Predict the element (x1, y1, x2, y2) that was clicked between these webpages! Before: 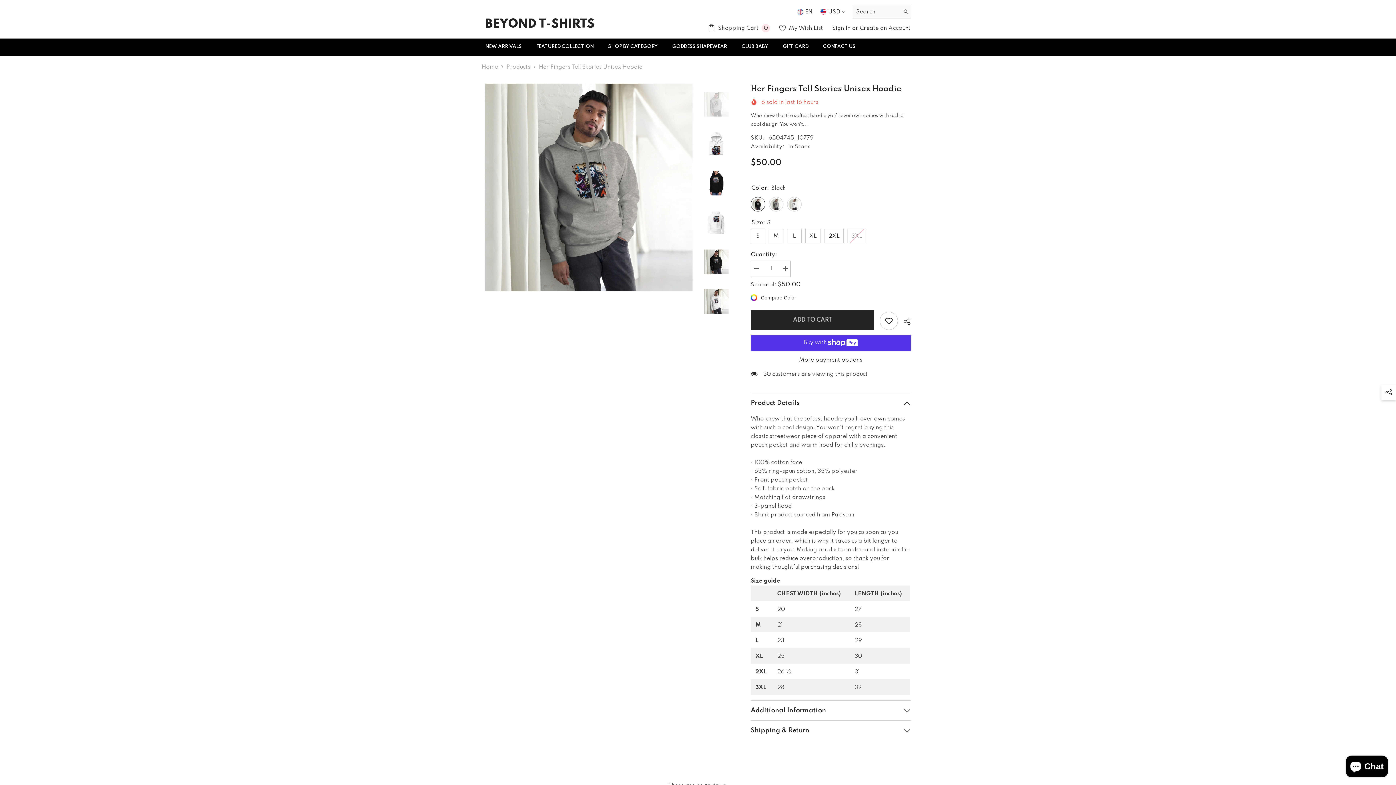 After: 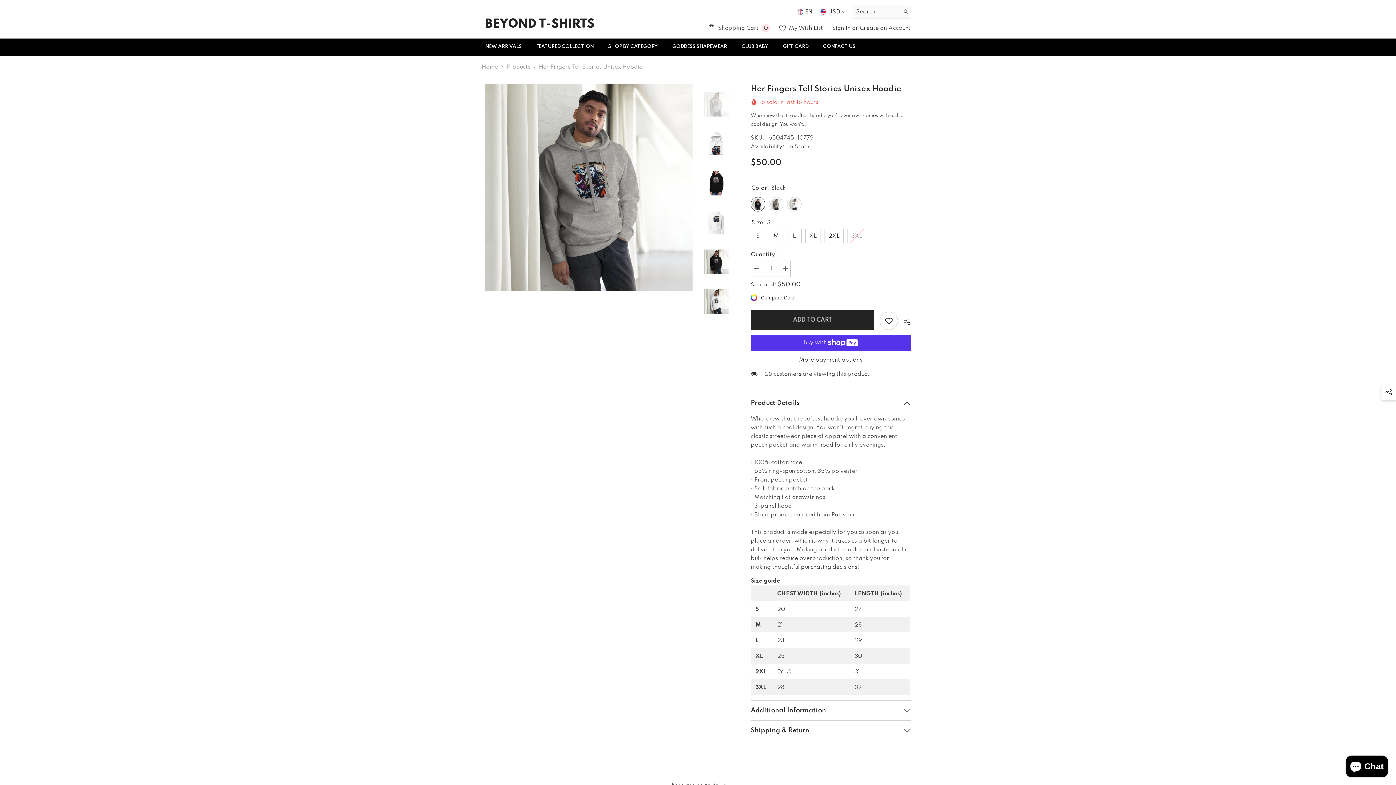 Action: label: Compare Color bbox: (750, 293, 798, 302)